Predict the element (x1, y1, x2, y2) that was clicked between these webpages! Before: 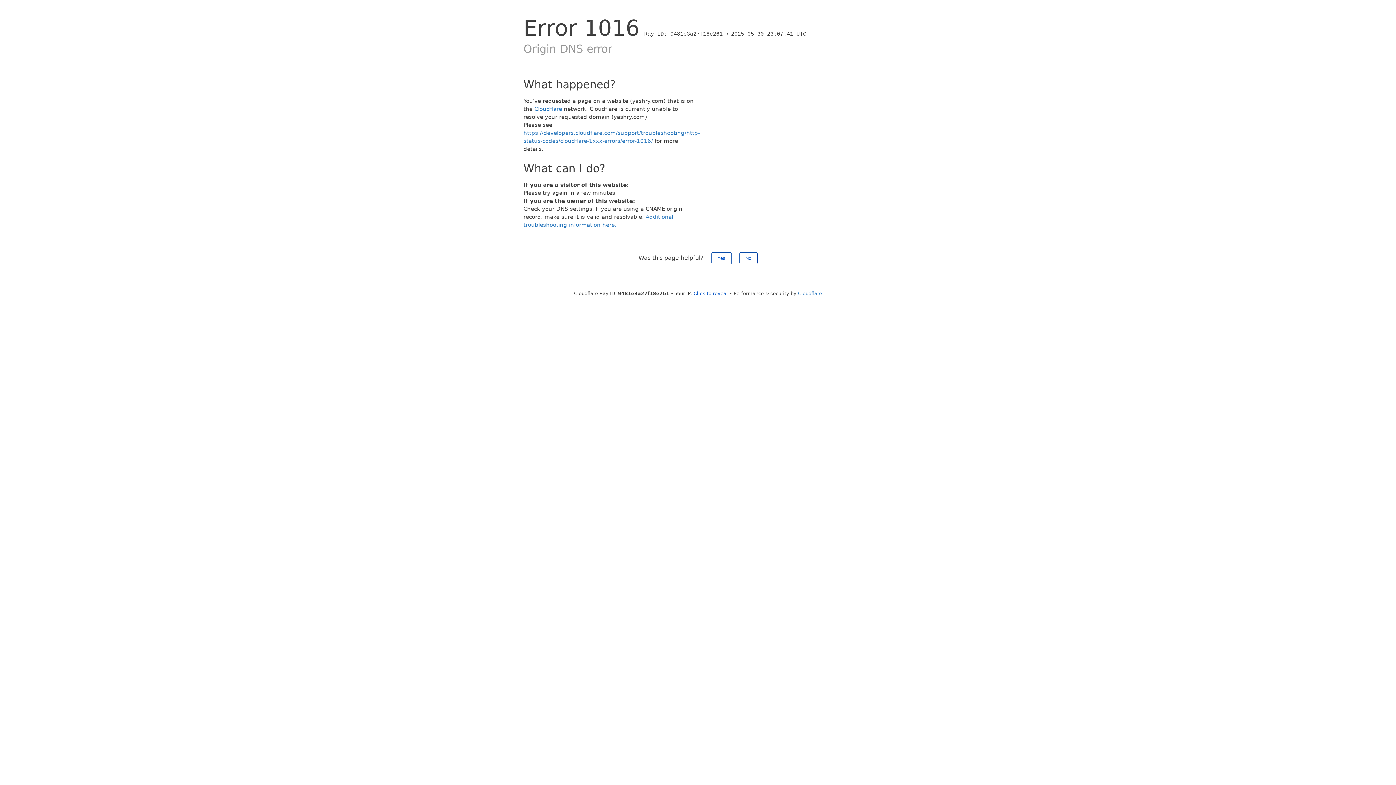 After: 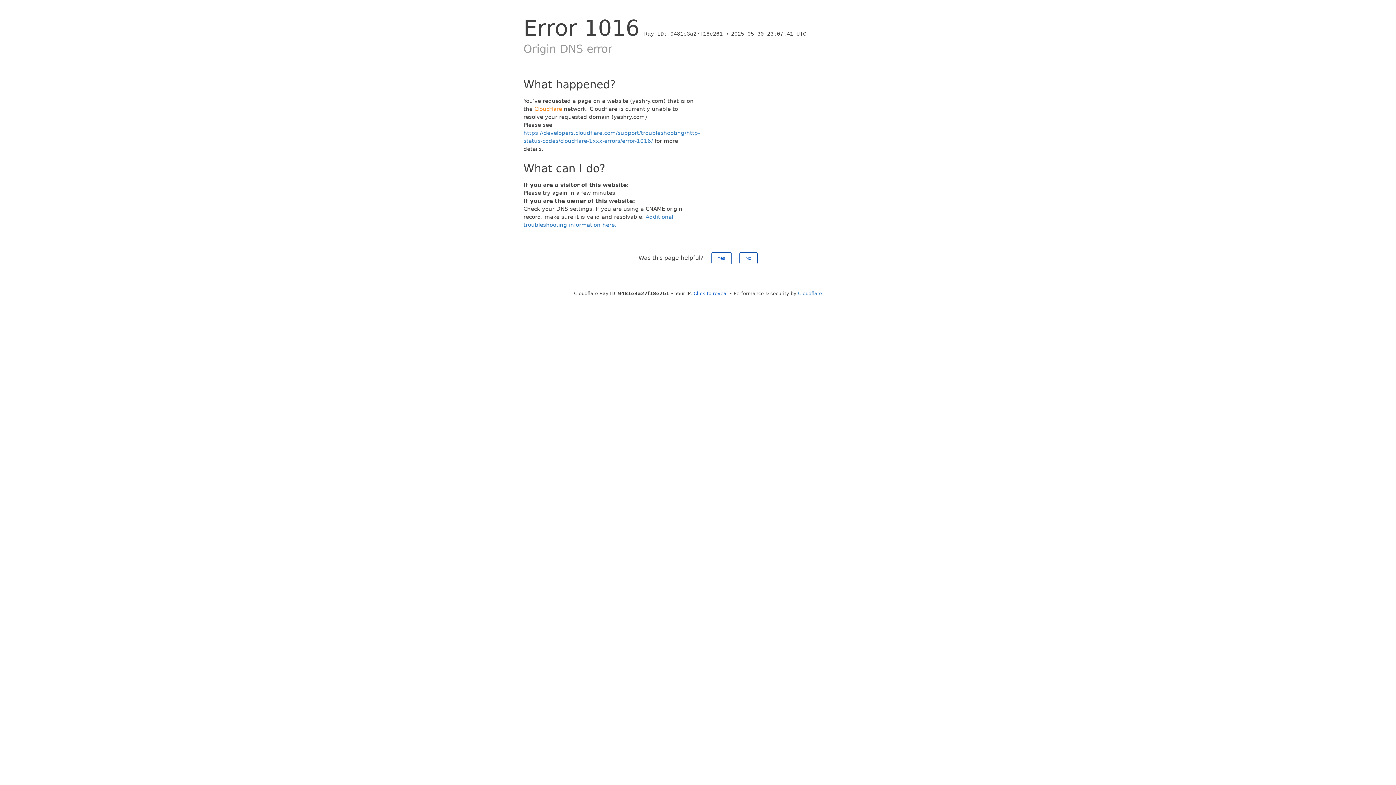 Action: bbox: (534, 105, 562, 112) label: Cloudflare